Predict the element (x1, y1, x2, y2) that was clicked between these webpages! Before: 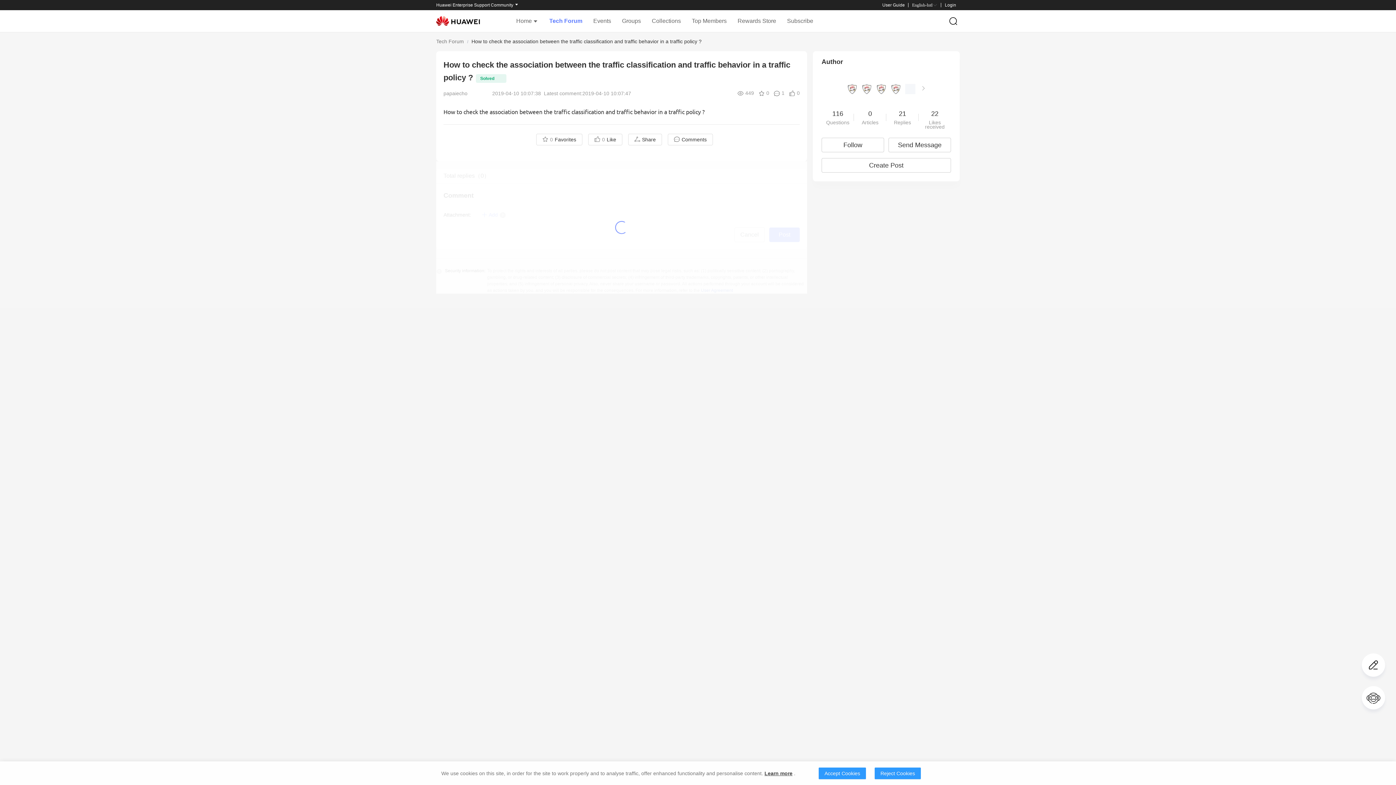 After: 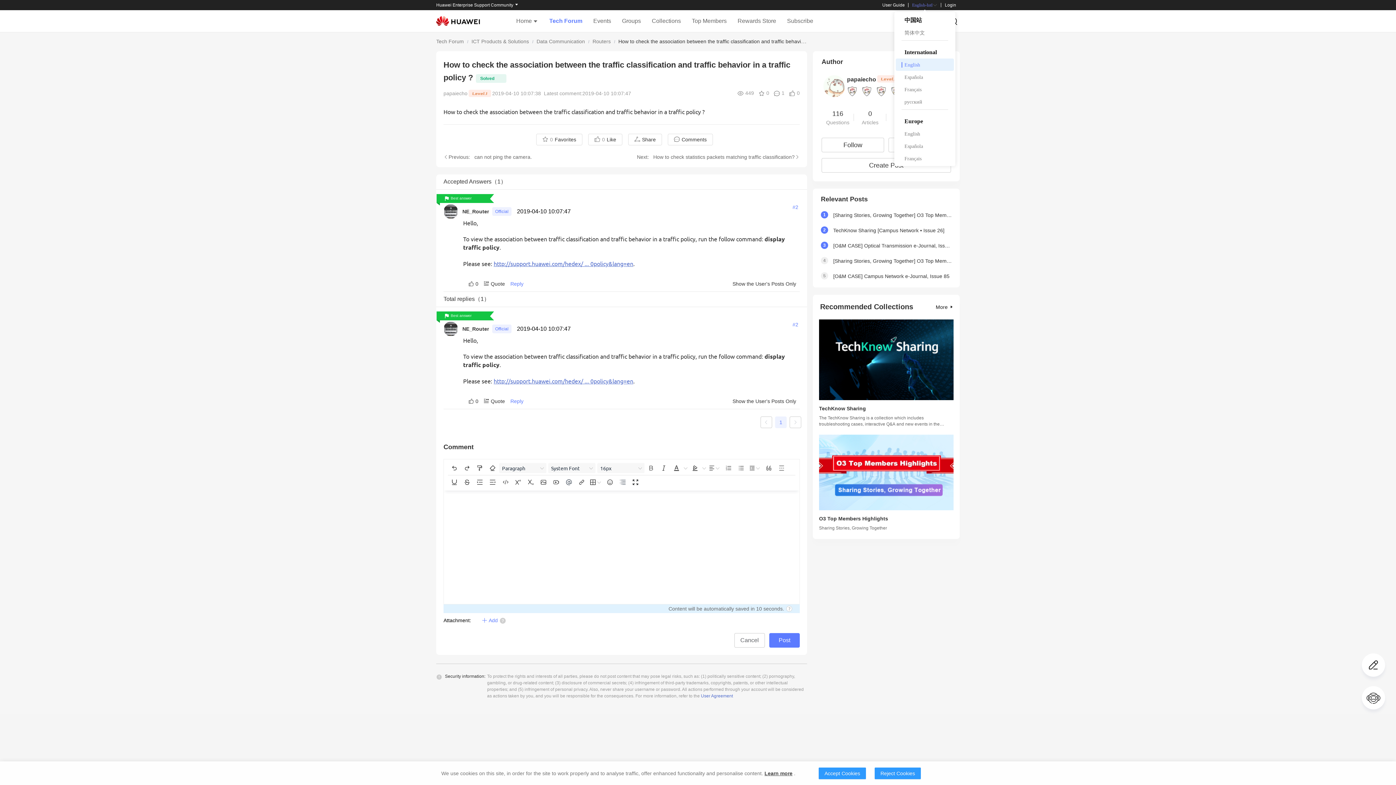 Action: bbox: (912, 2, 937, 7) label: English-Intl